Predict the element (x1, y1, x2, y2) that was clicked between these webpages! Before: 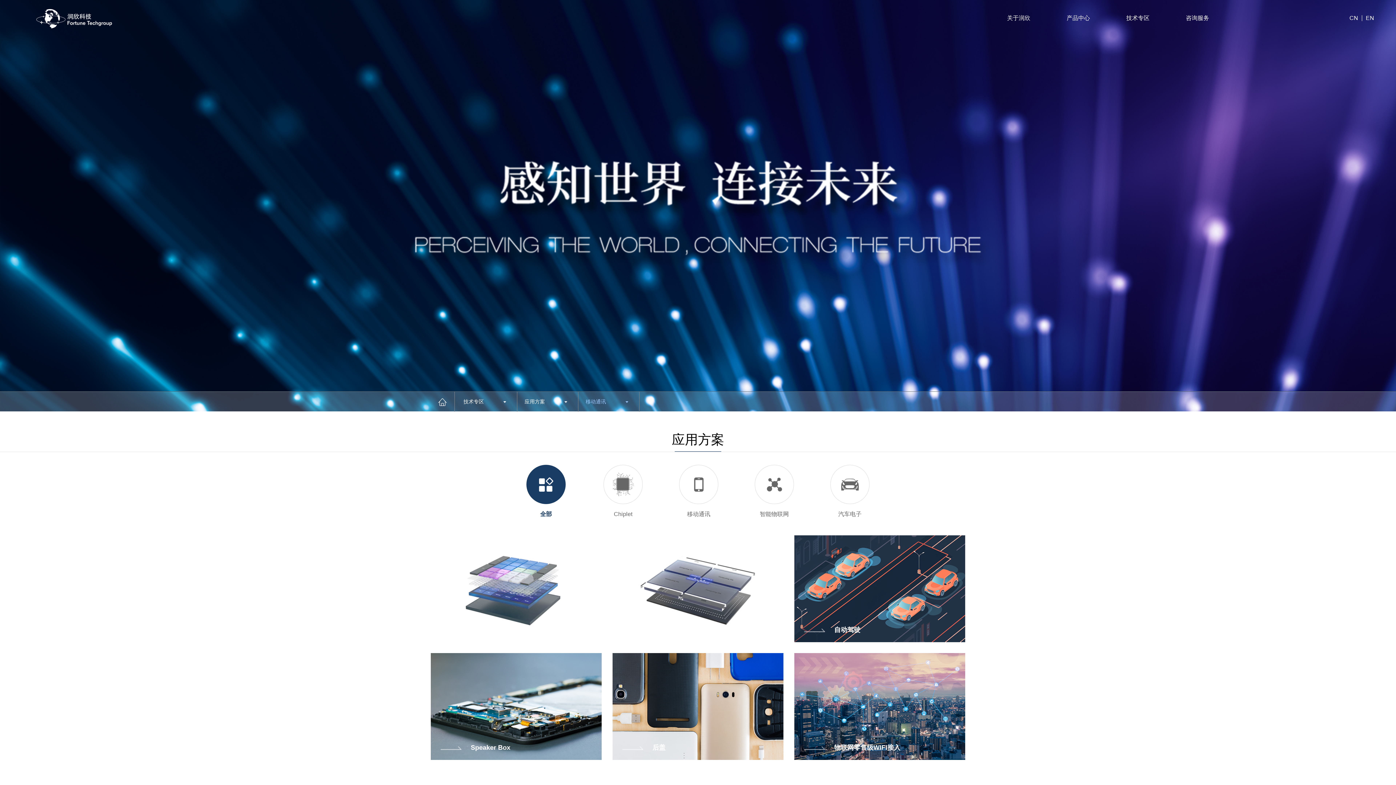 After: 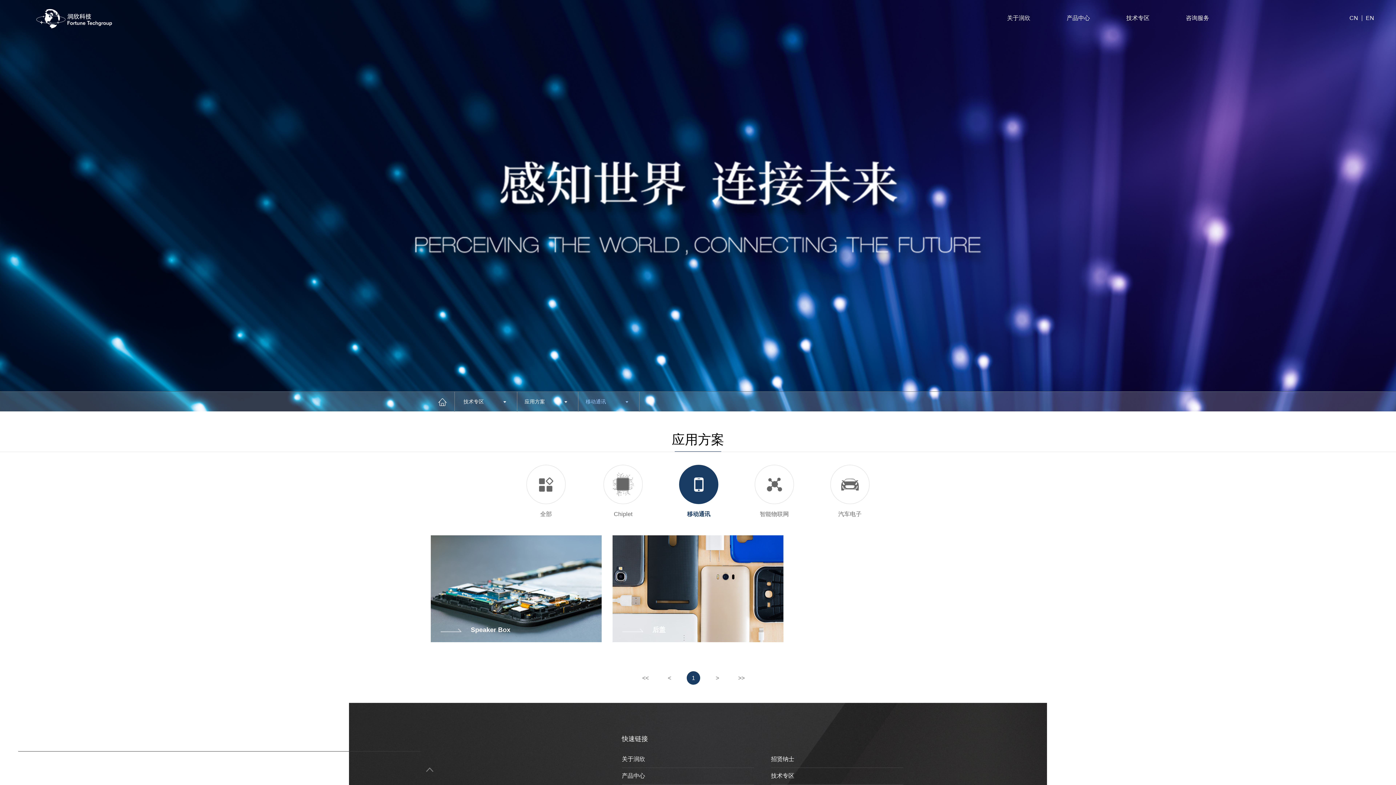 Action: bbox: (679, 465, 718, 517) label: 移动通讯